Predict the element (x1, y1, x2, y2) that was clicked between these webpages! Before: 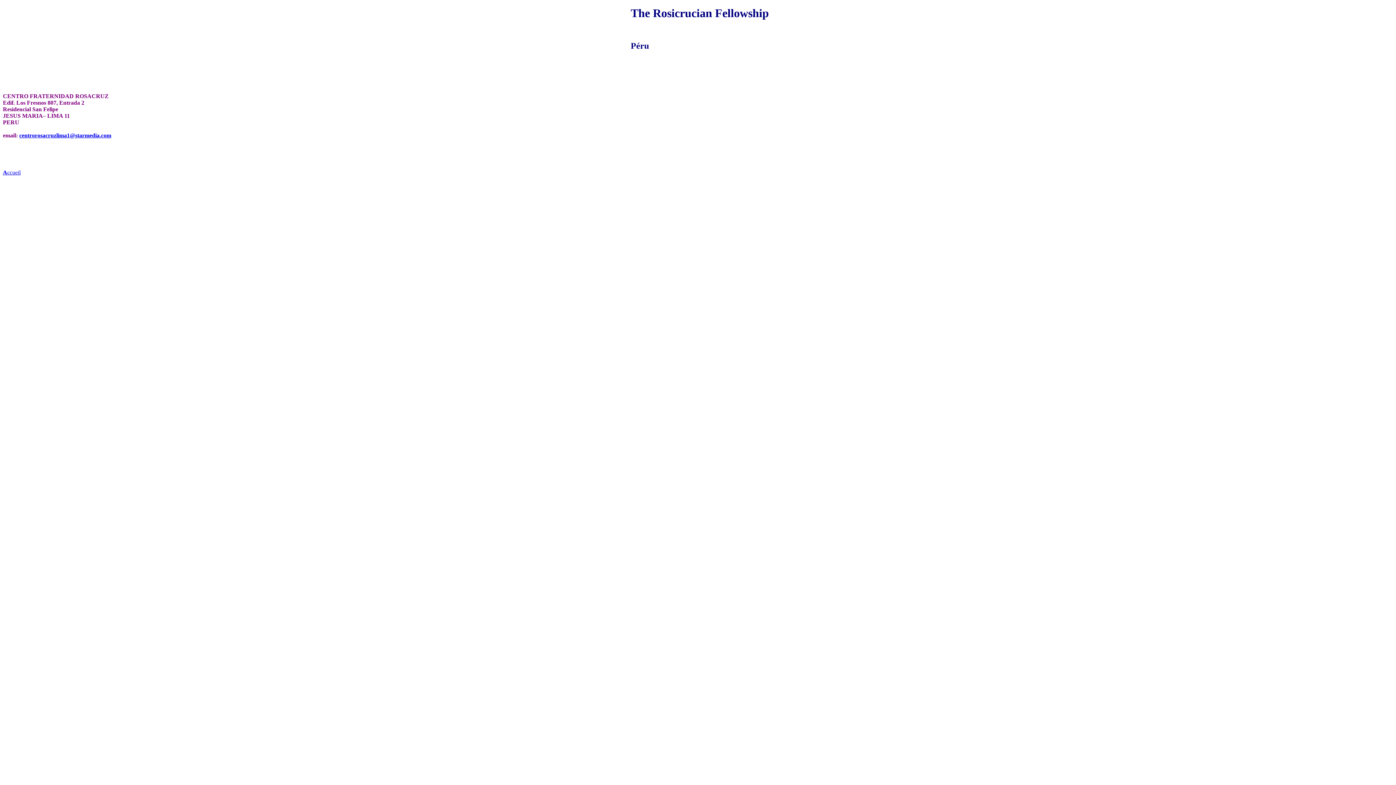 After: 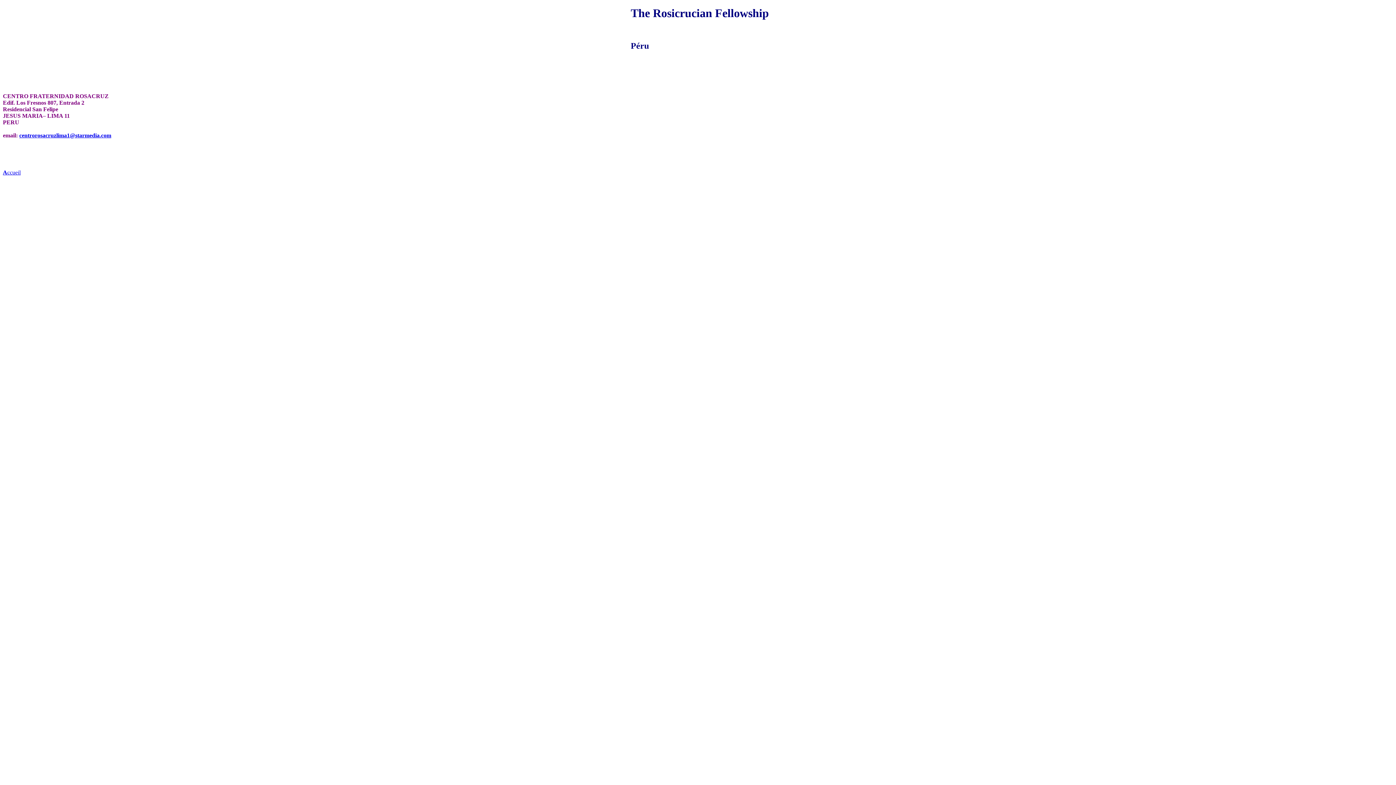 Action: label: centrorosacruzlima1@starmedia.com bbox: (19, 132, 111, 138)